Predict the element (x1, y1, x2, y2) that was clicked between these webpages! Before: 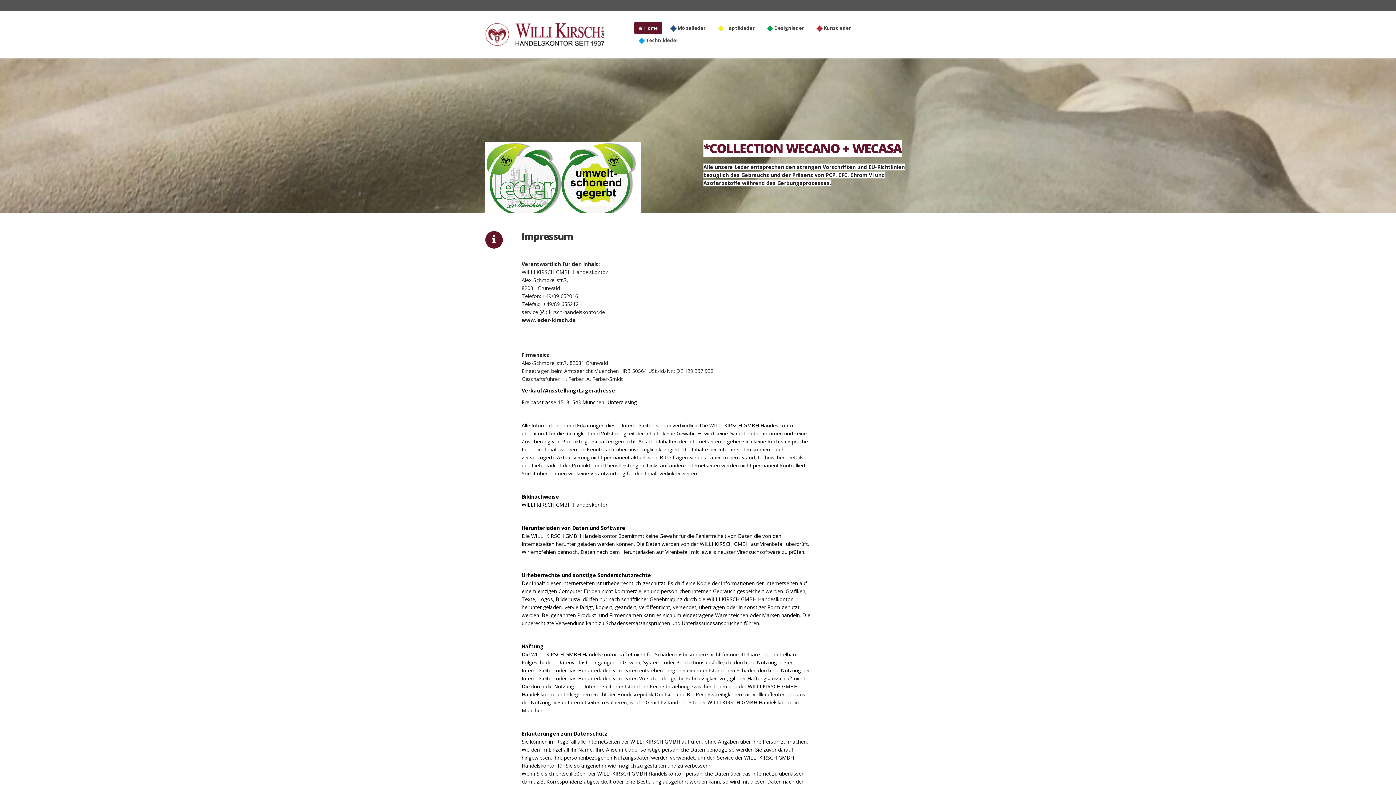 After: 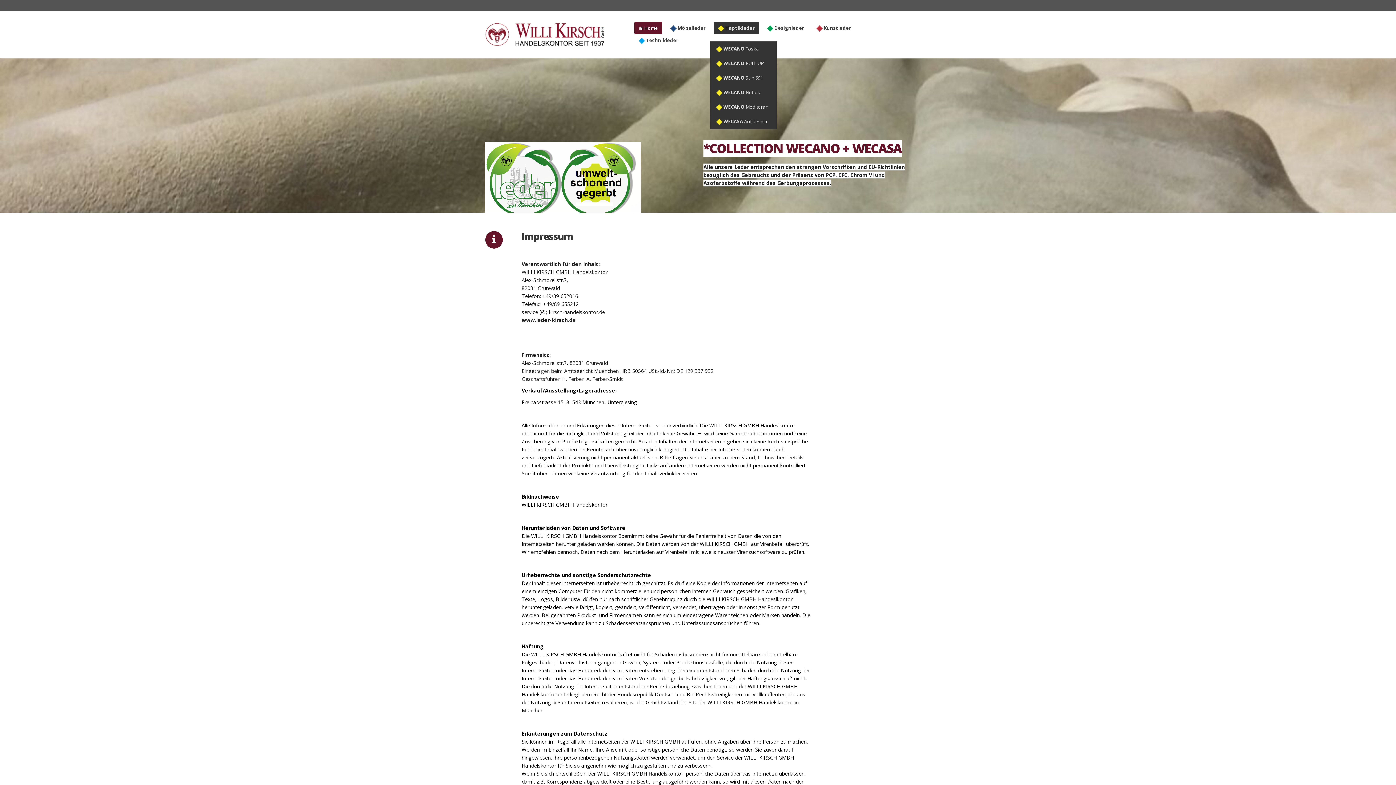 Action: label:  Haptikleder bbox: (713, 21, 759, 34)